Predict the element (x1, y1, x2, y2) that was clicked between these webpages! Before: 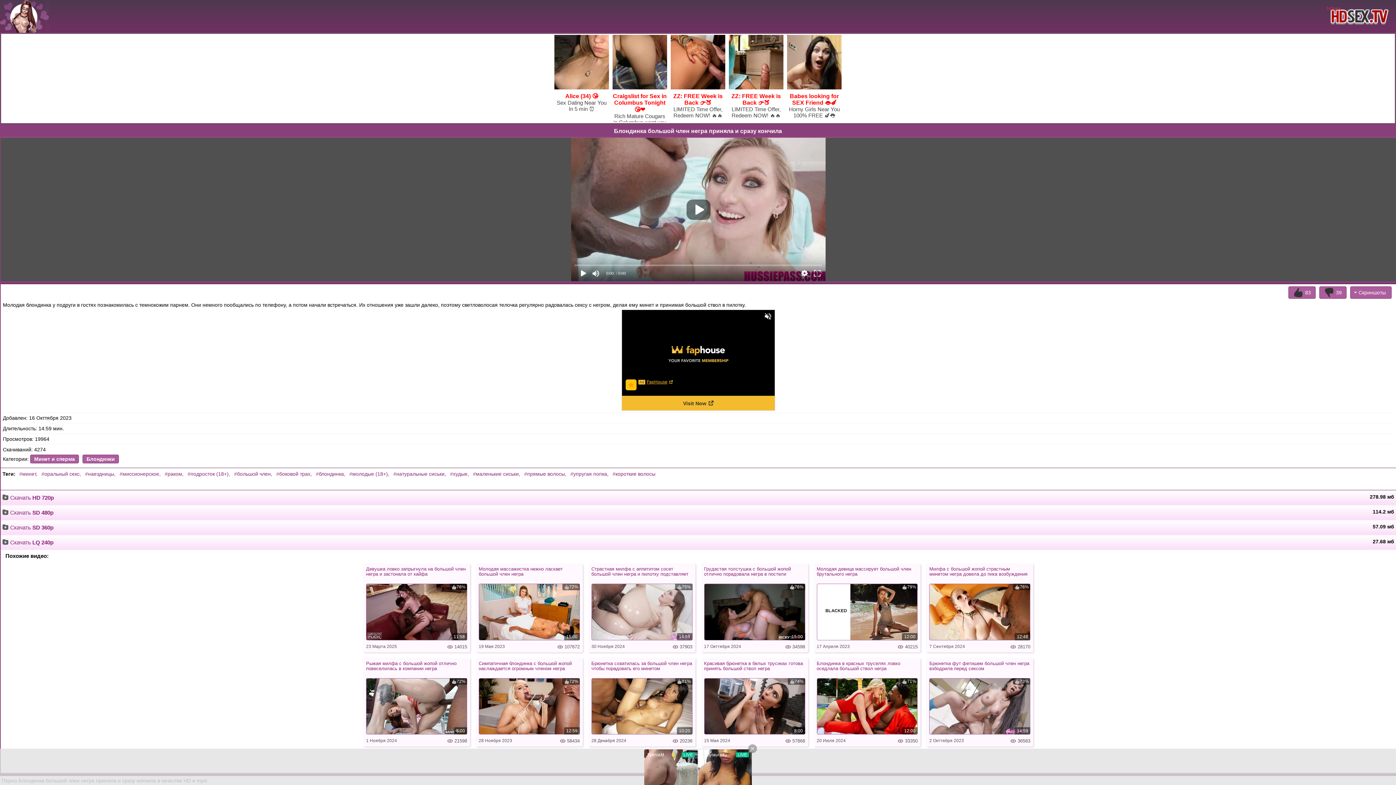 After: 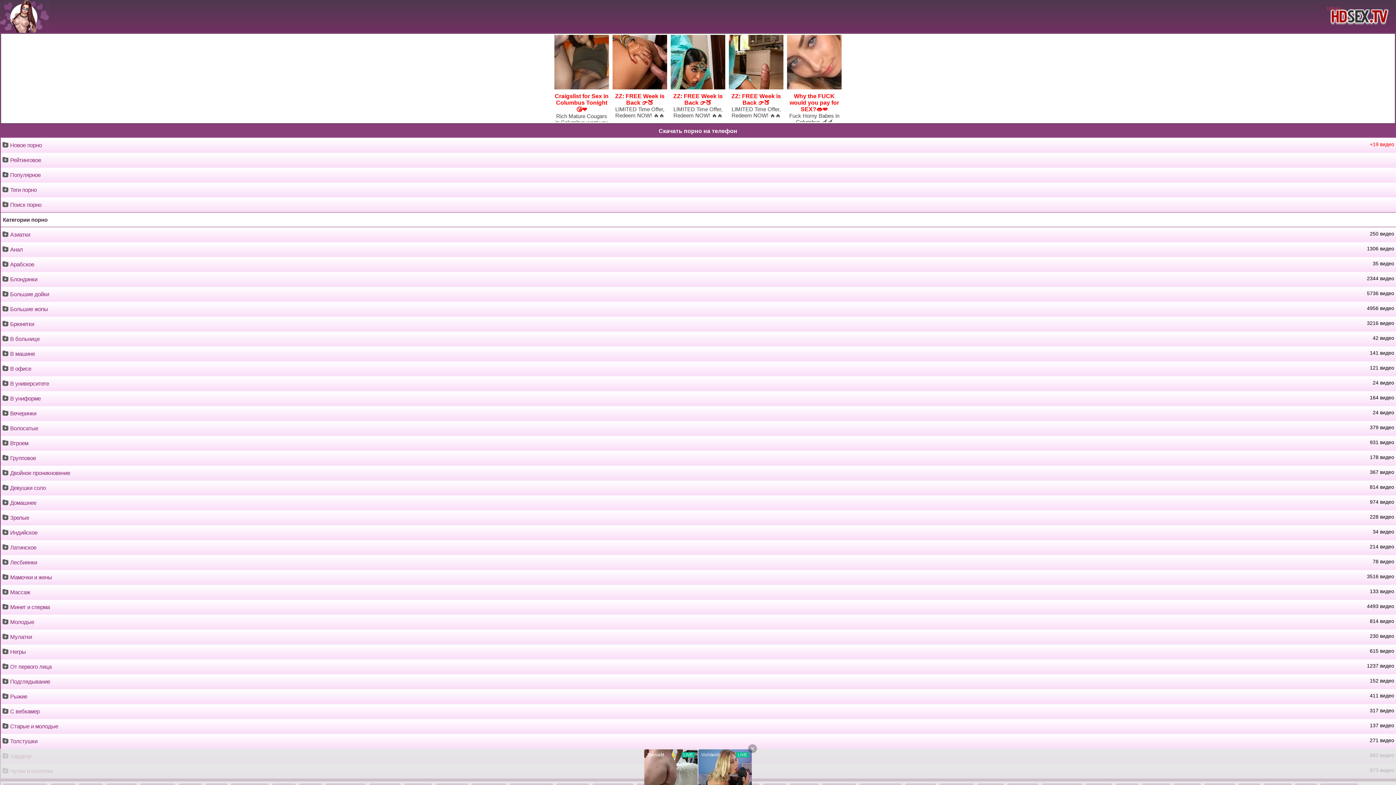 Action: bbox: (1327, 5, 1392, 27) label: hdsex